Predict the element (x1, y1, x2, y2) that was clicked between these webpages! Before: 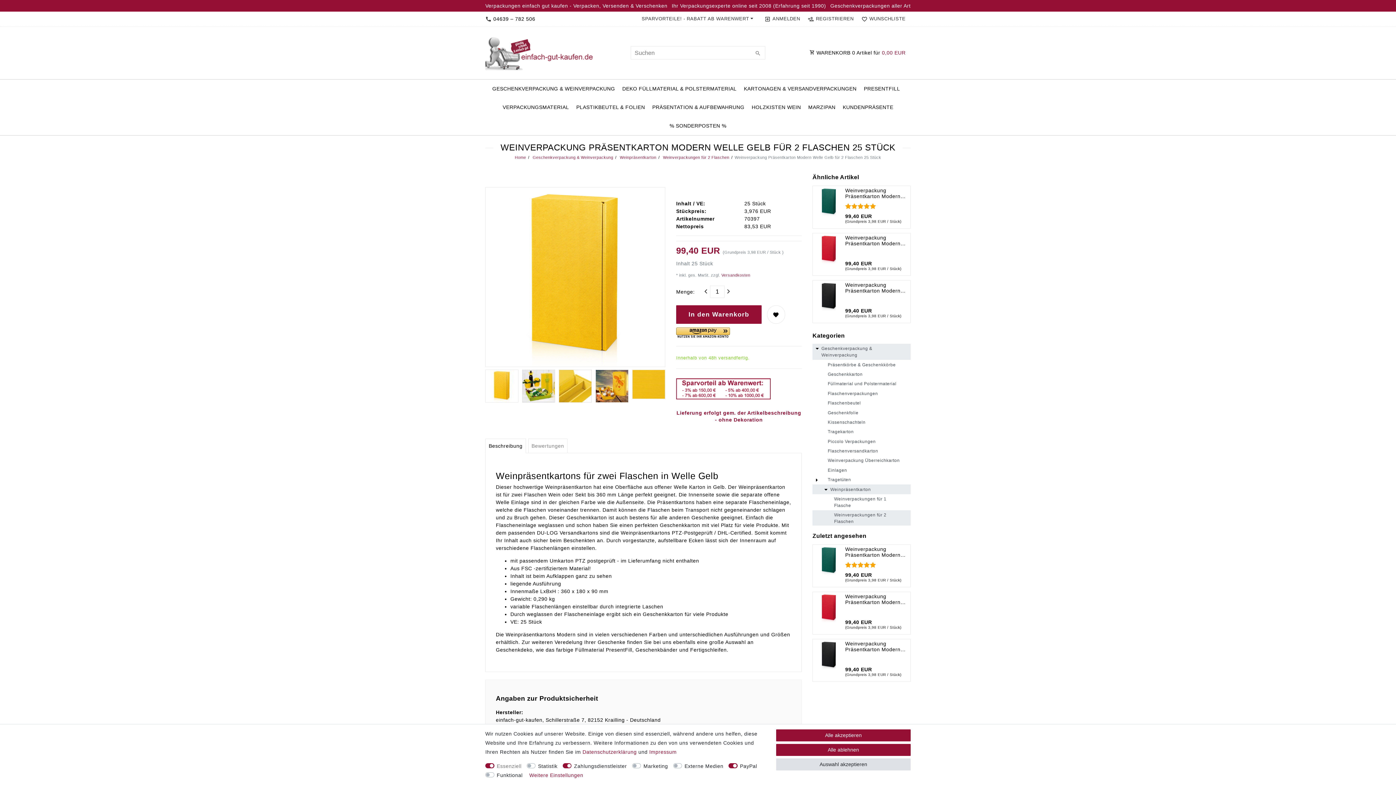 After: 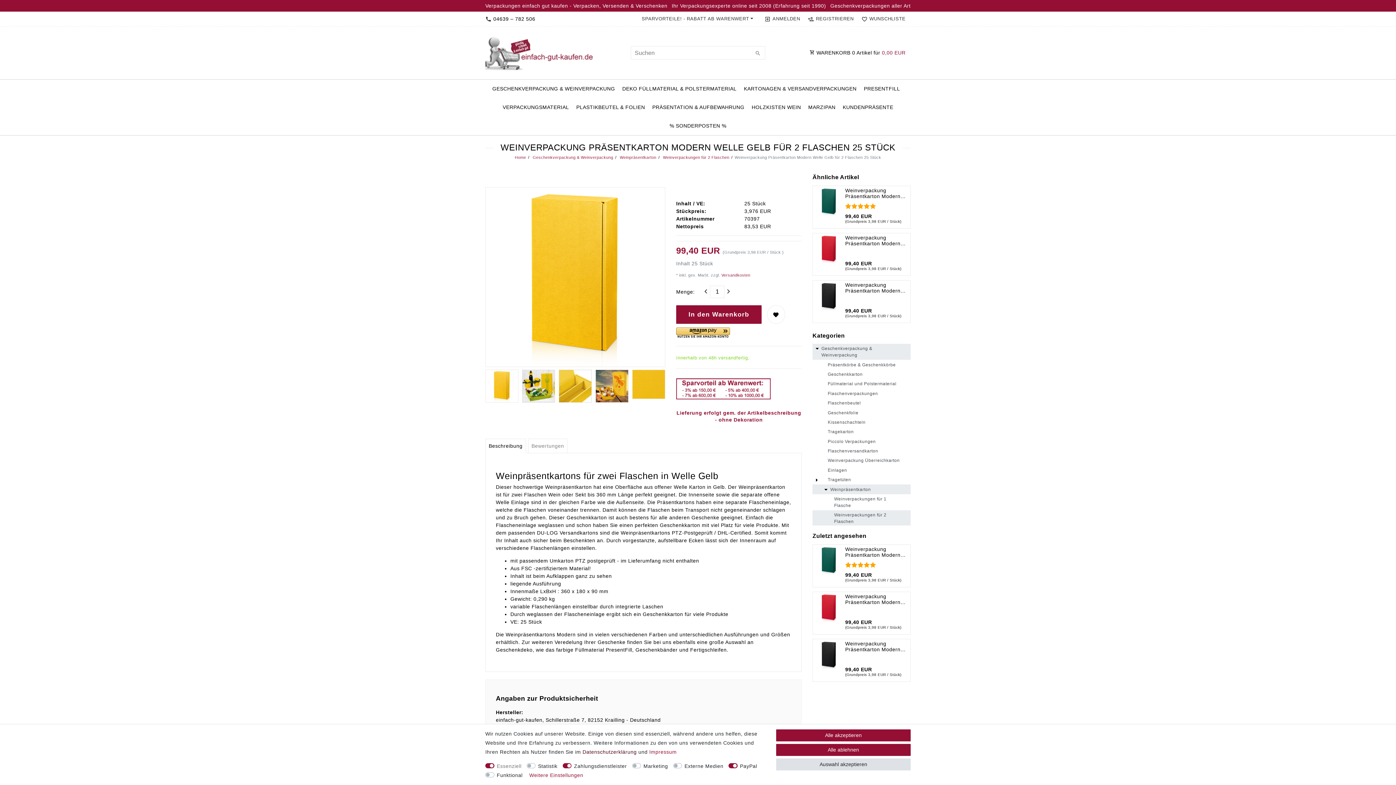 Action: label: Daten­schutz­erklärung bbox: (582, 749, 636, 755)